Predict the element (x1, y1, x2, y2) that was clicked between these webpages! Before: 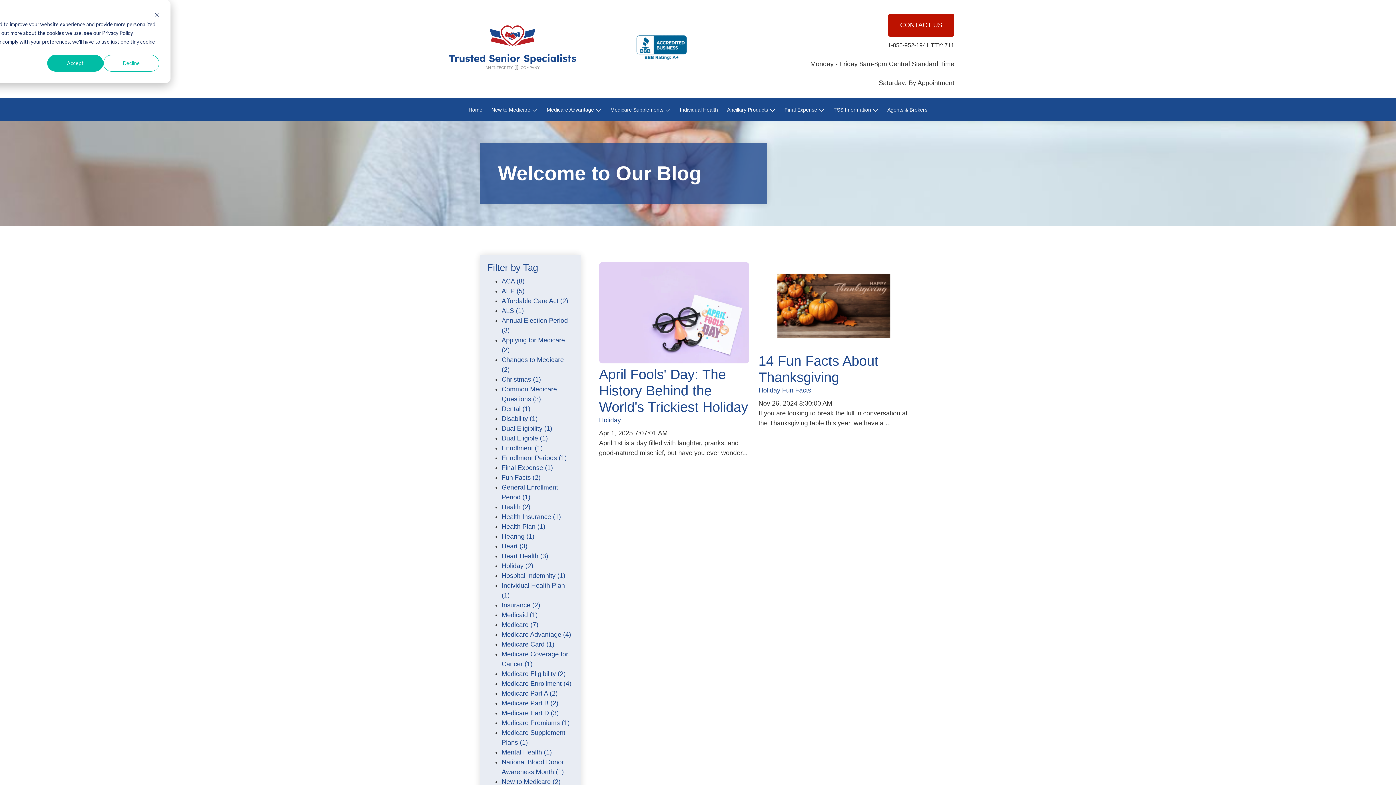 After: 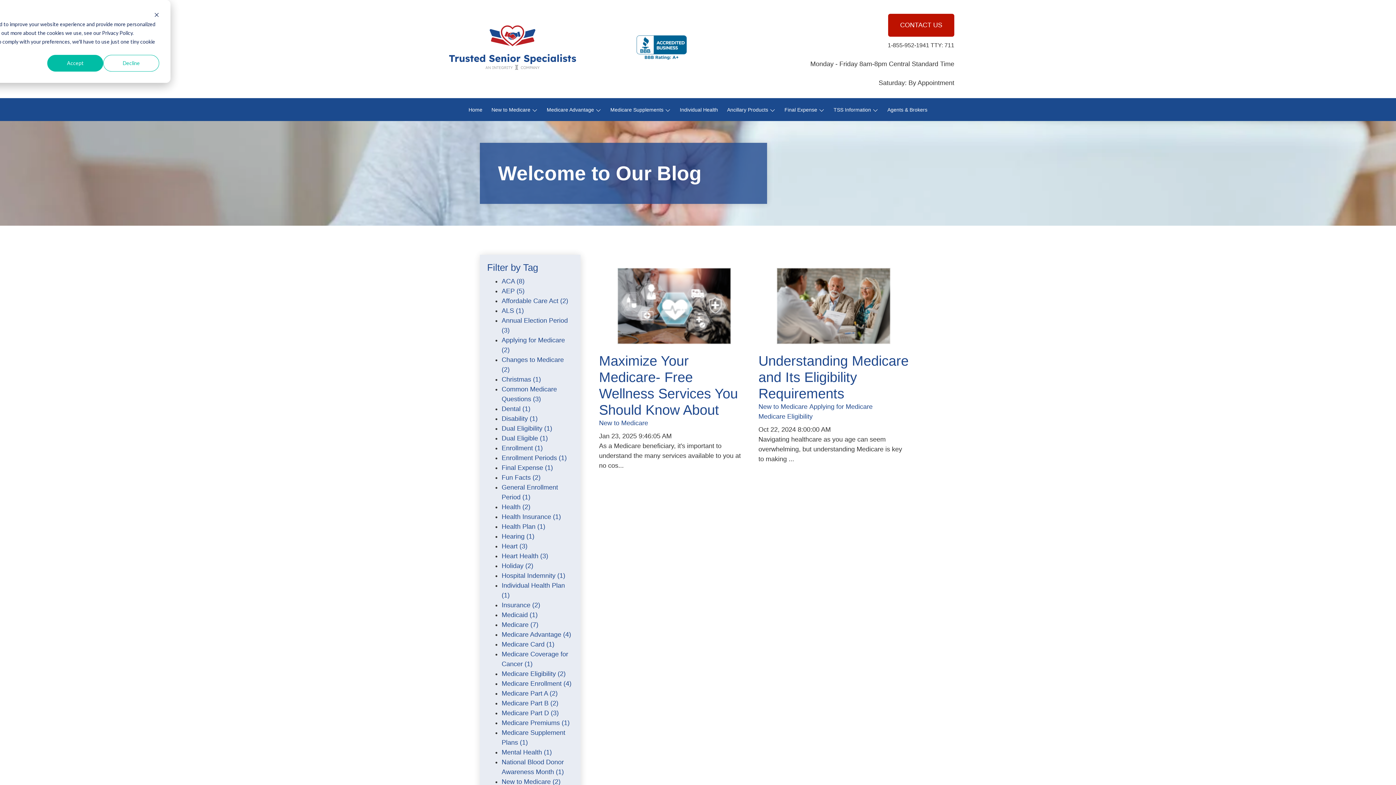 Action: bbox: (501, 778, 560, 785) label: New to Medicare (2)